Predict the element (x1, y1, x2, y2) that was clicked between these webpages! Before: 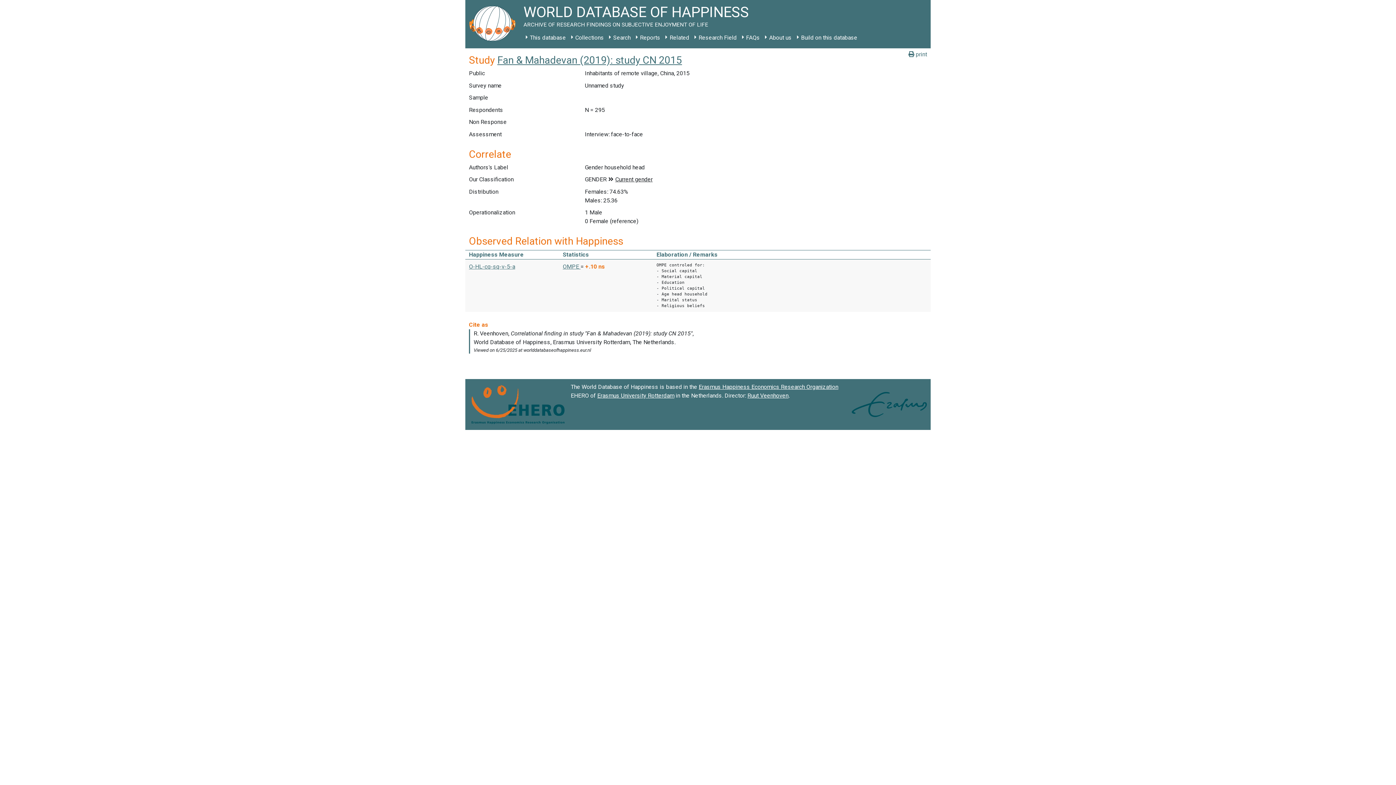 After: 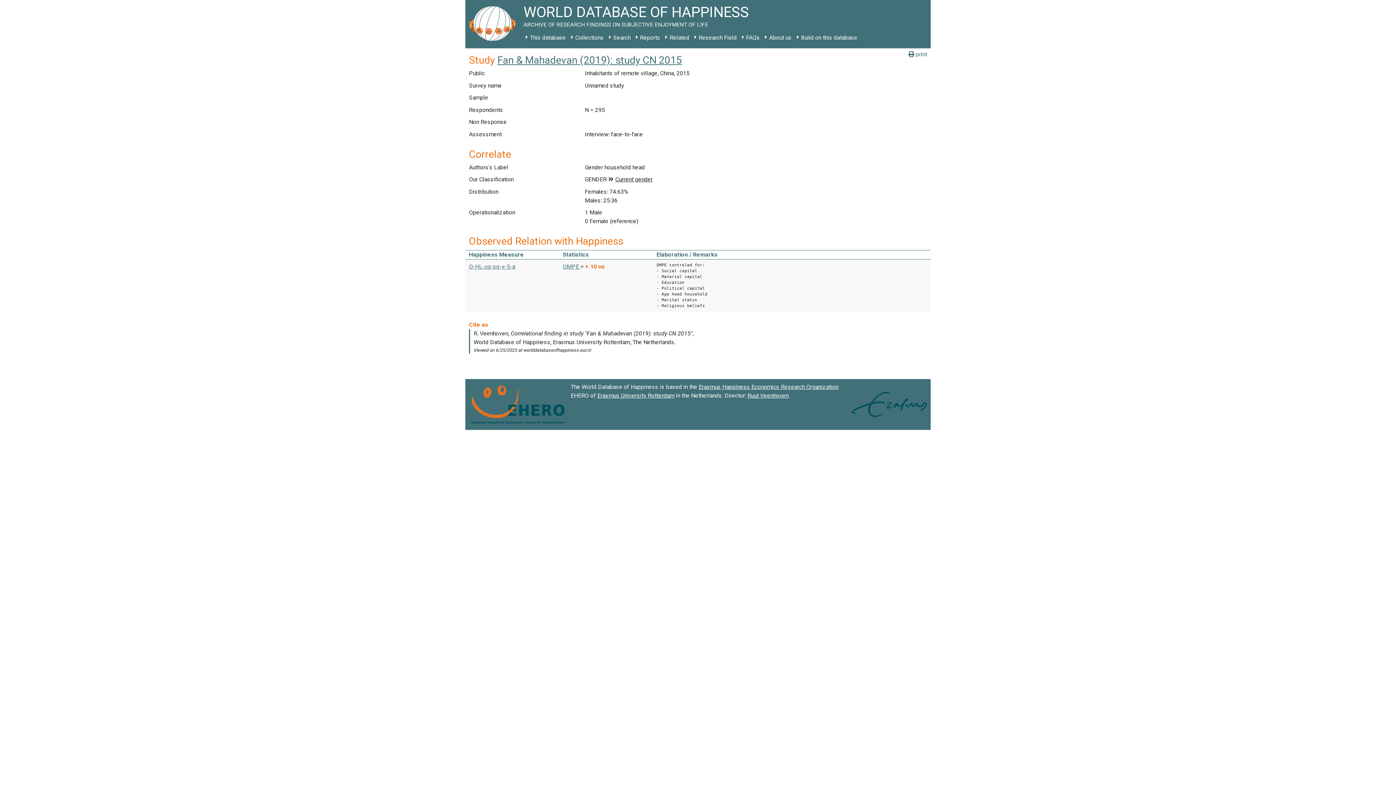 Action: bbox: (597, 392, 674, 399) label: Erasmus University Rotterdam